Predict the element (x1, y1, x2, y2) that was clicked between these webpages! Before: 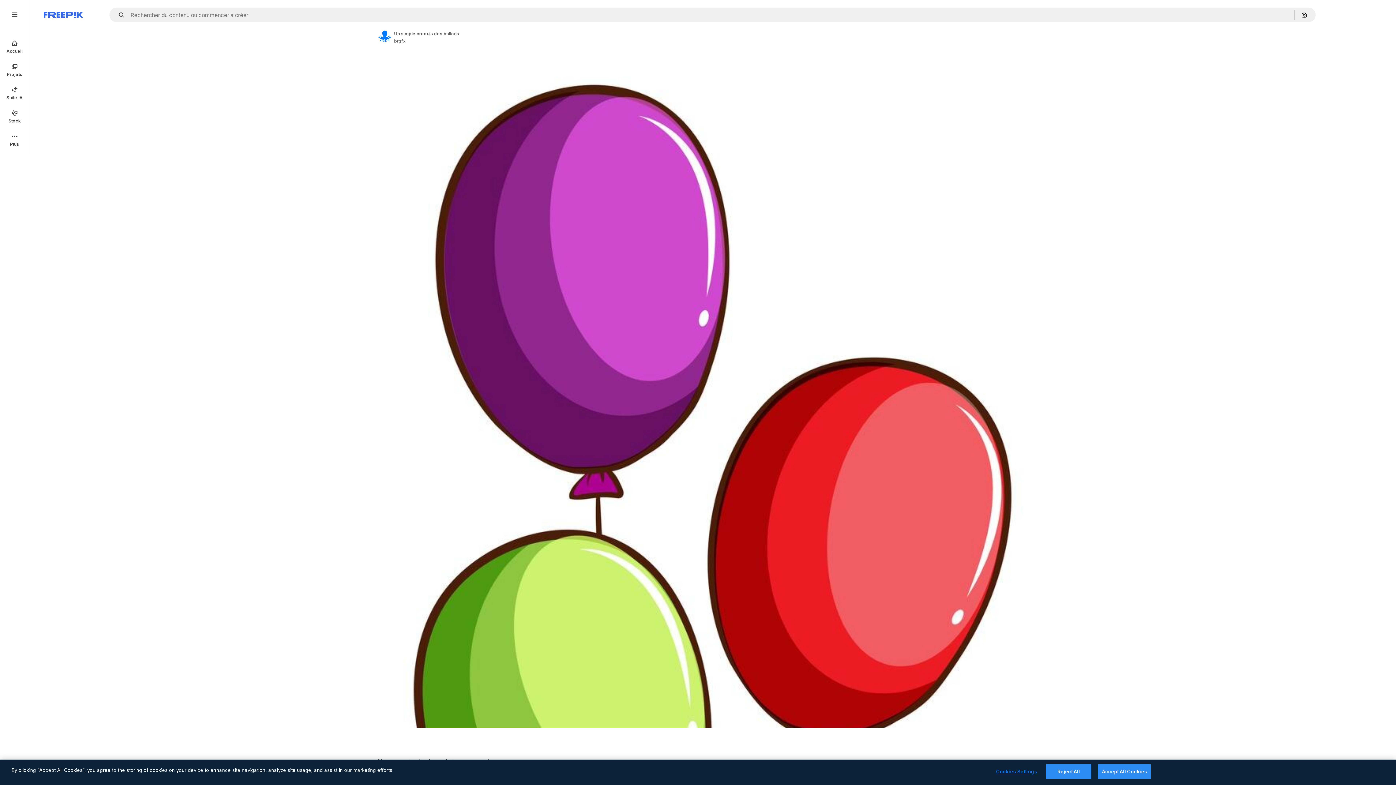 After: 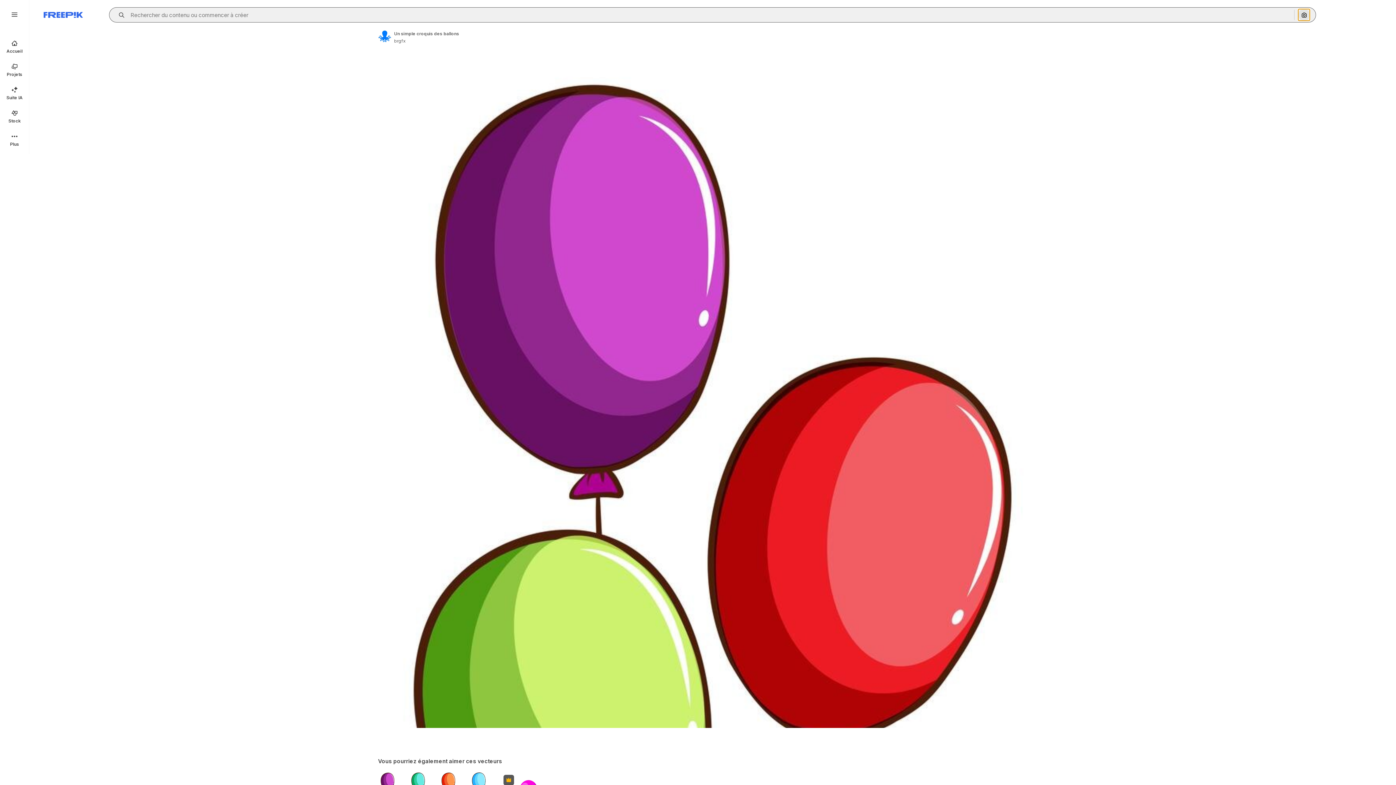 Action: bbox: (1298, 9, 1310, 20) label: Rechercher par image